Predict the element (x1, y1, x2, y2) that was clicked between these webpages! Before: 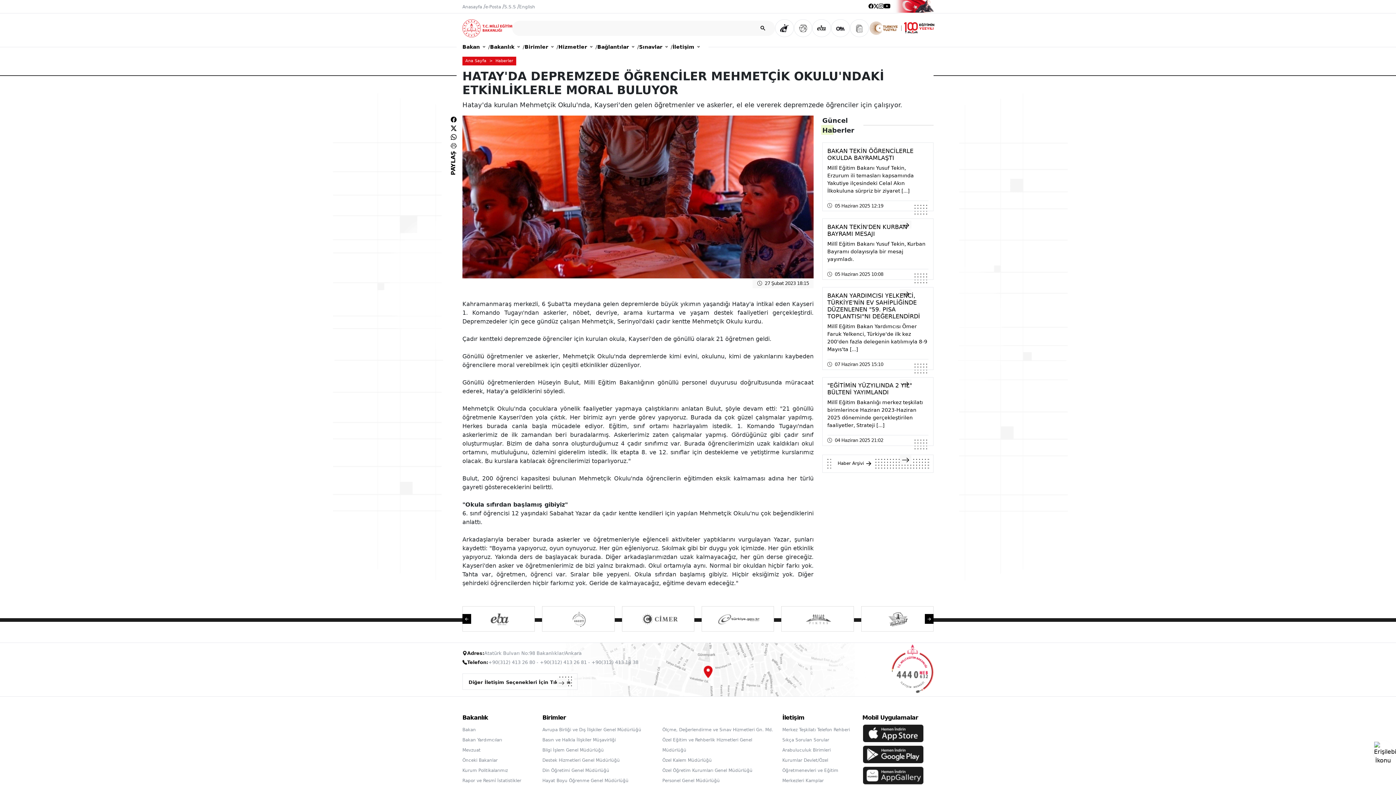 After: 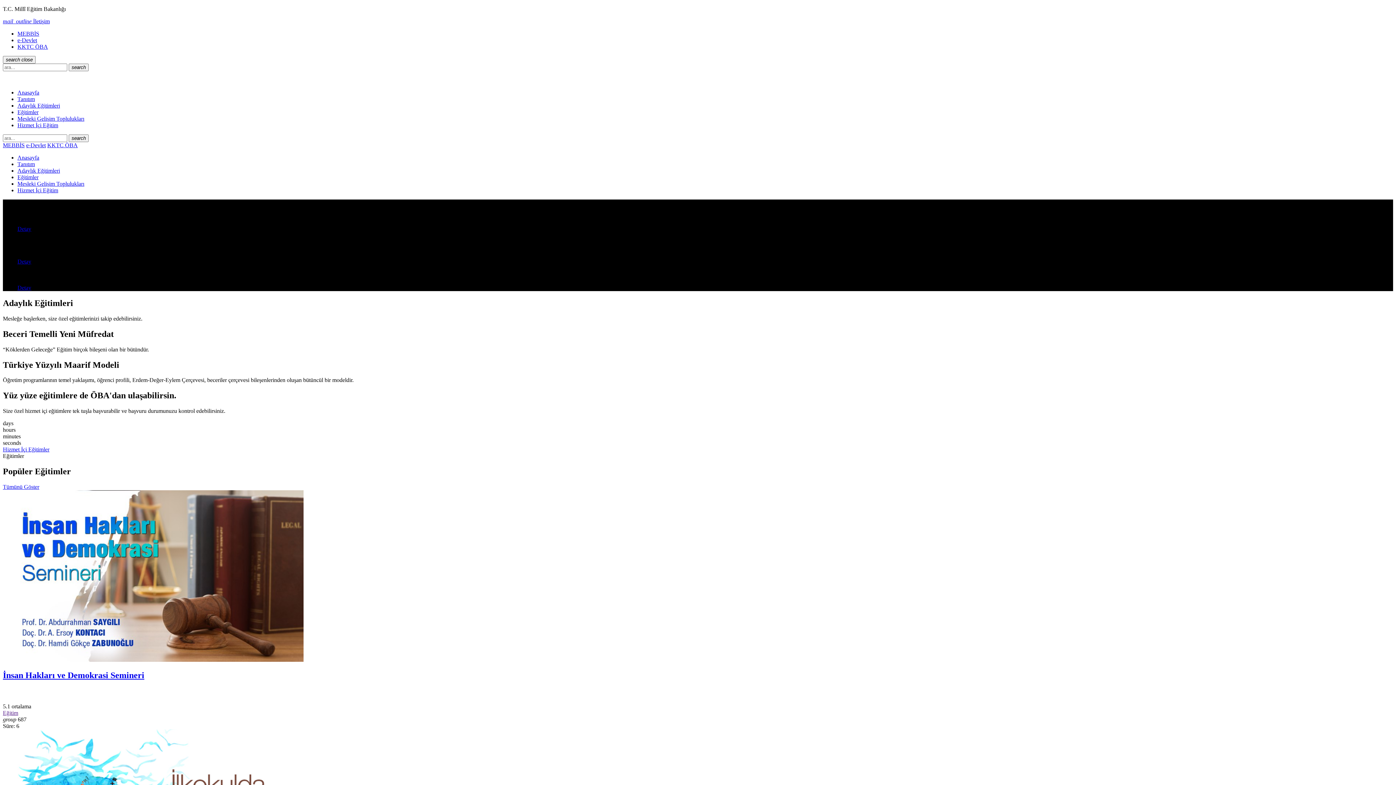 Action: bbox: (836, 24, 845, 31) label: ÖBA